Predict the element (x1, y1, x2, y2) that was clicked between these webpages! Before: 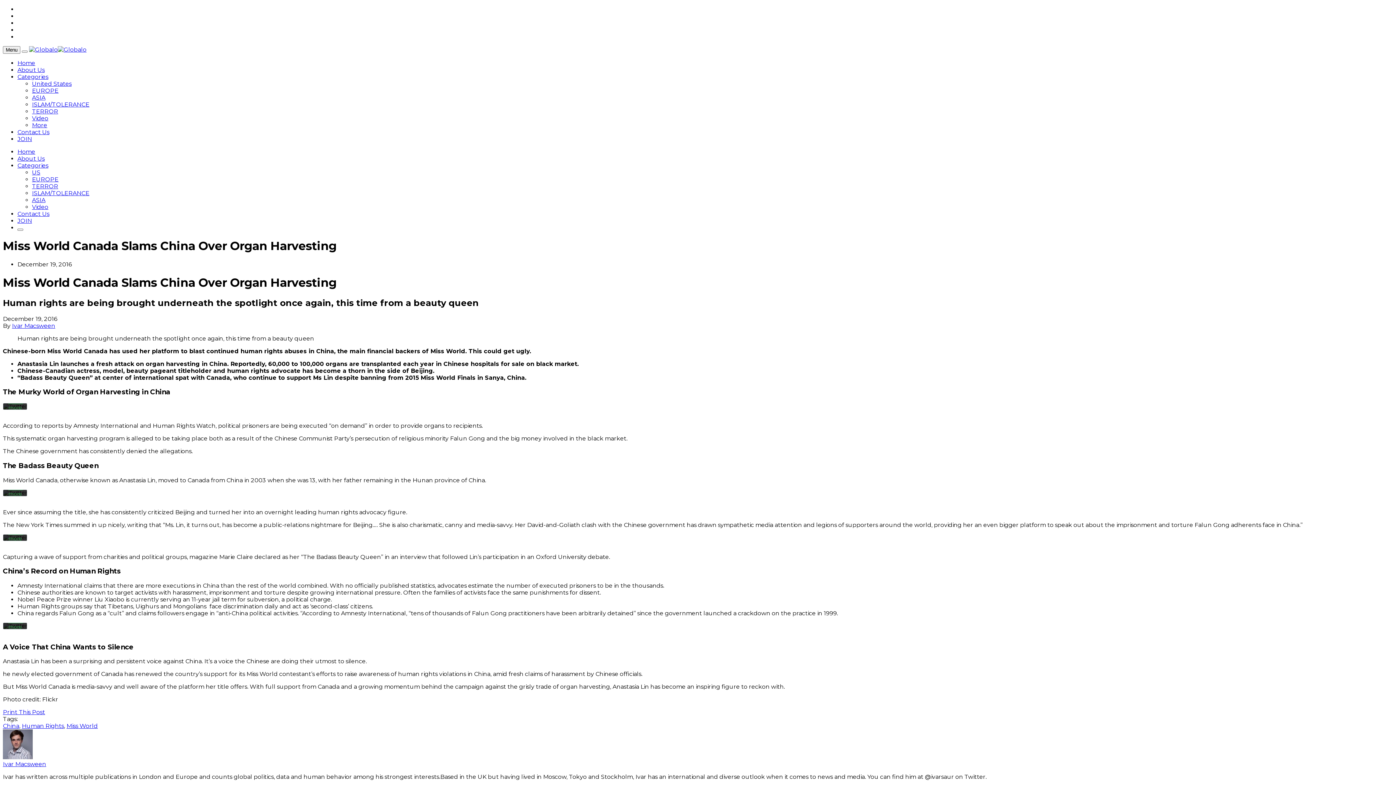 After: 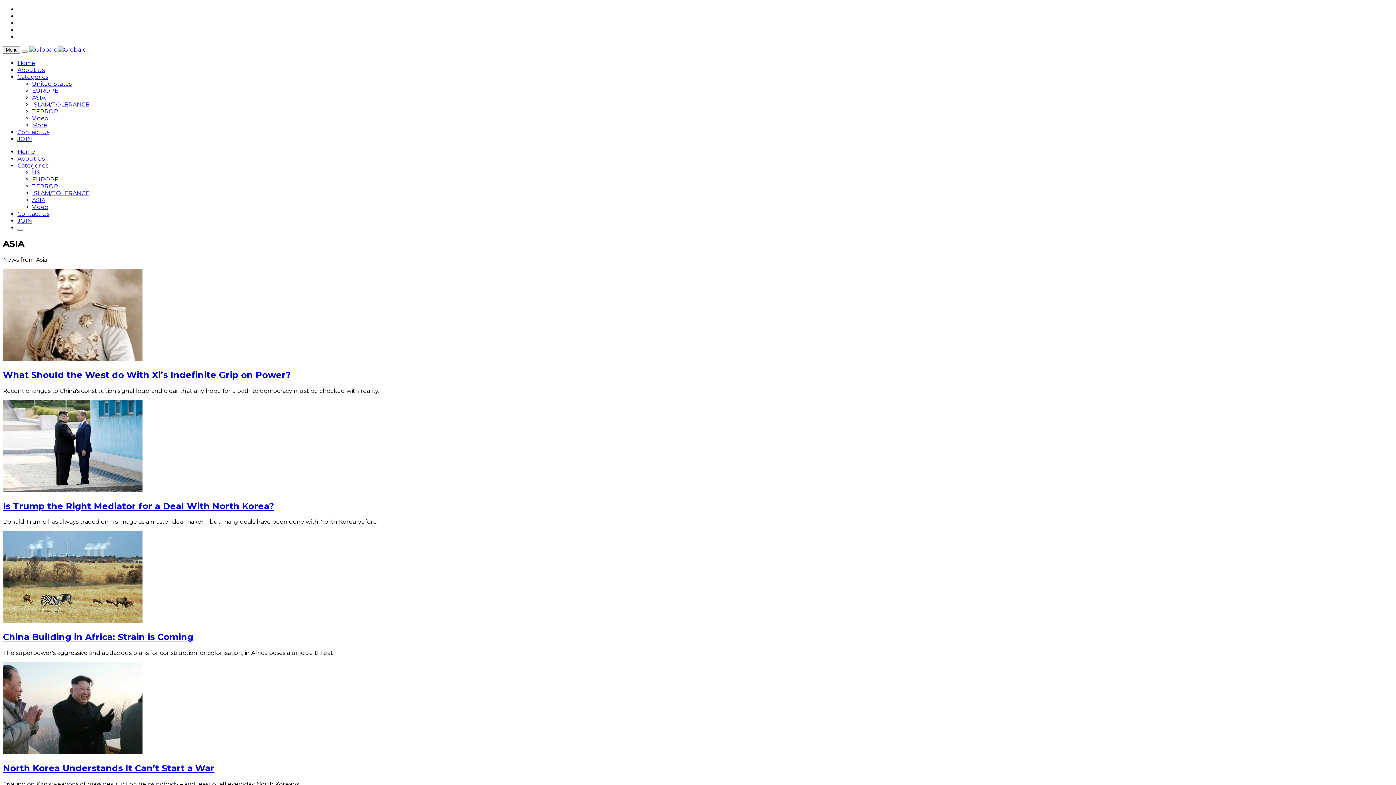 Action: label: ASIA bbox: (32, 196, 45, 203)